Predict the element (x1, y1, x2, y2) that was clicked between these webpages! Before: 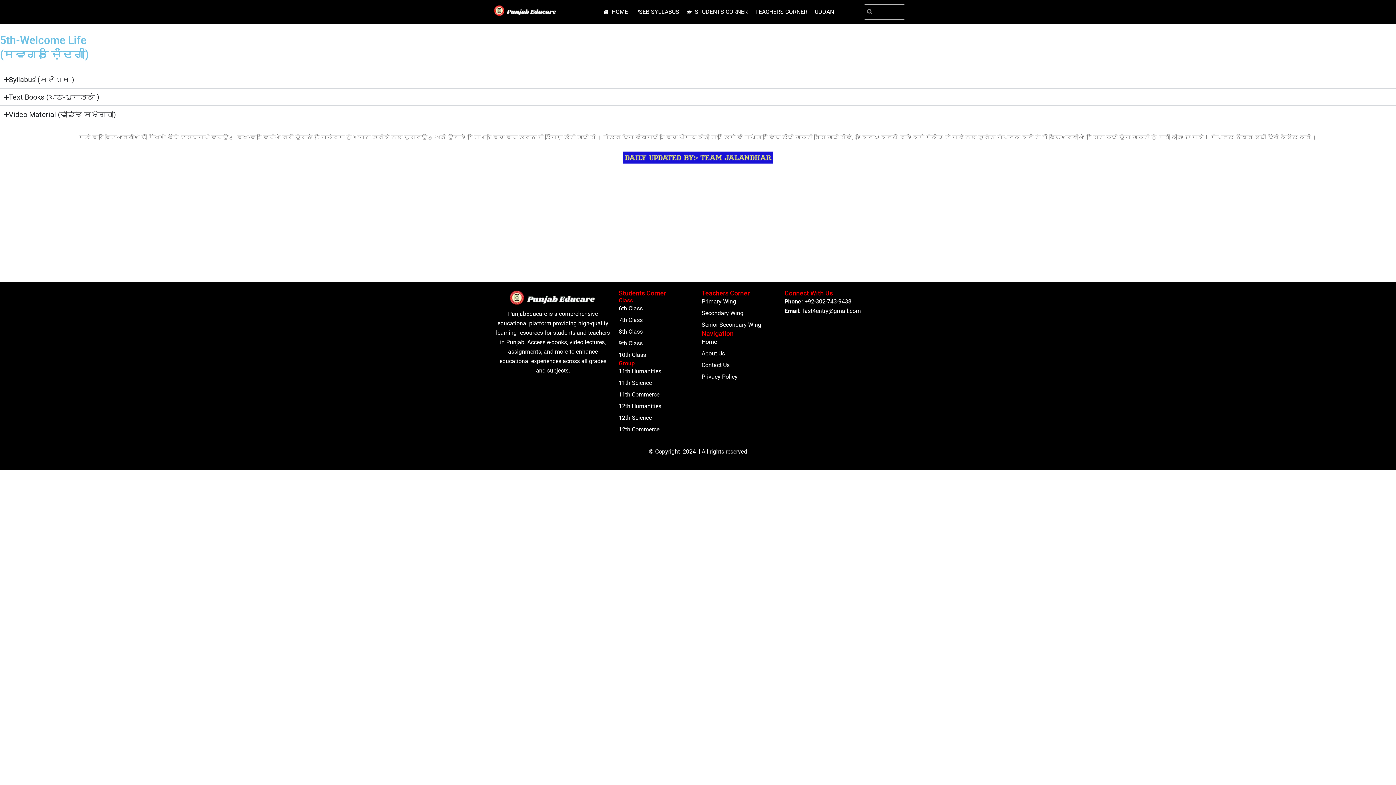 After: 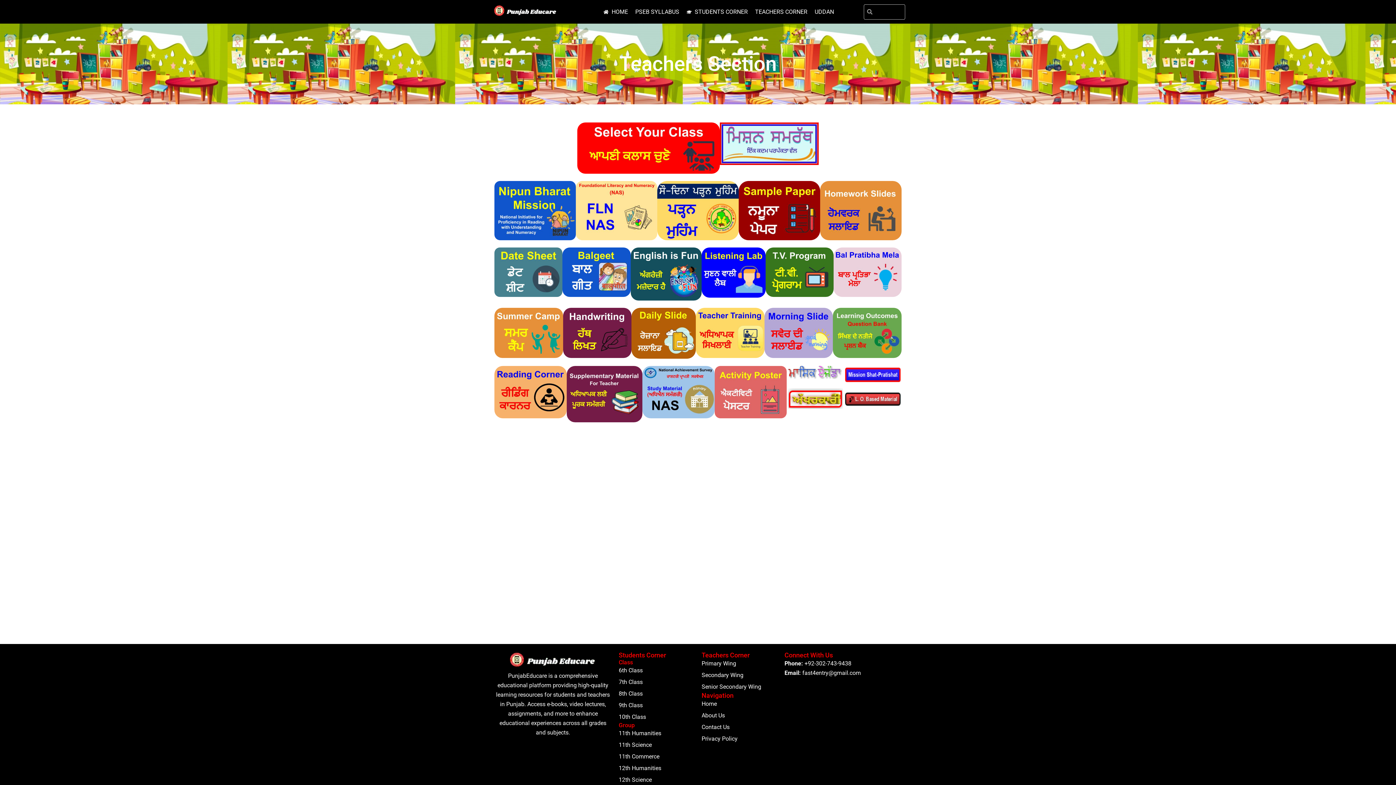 Action: label: Primary Wing bbox: (701, 296, 777, 306)